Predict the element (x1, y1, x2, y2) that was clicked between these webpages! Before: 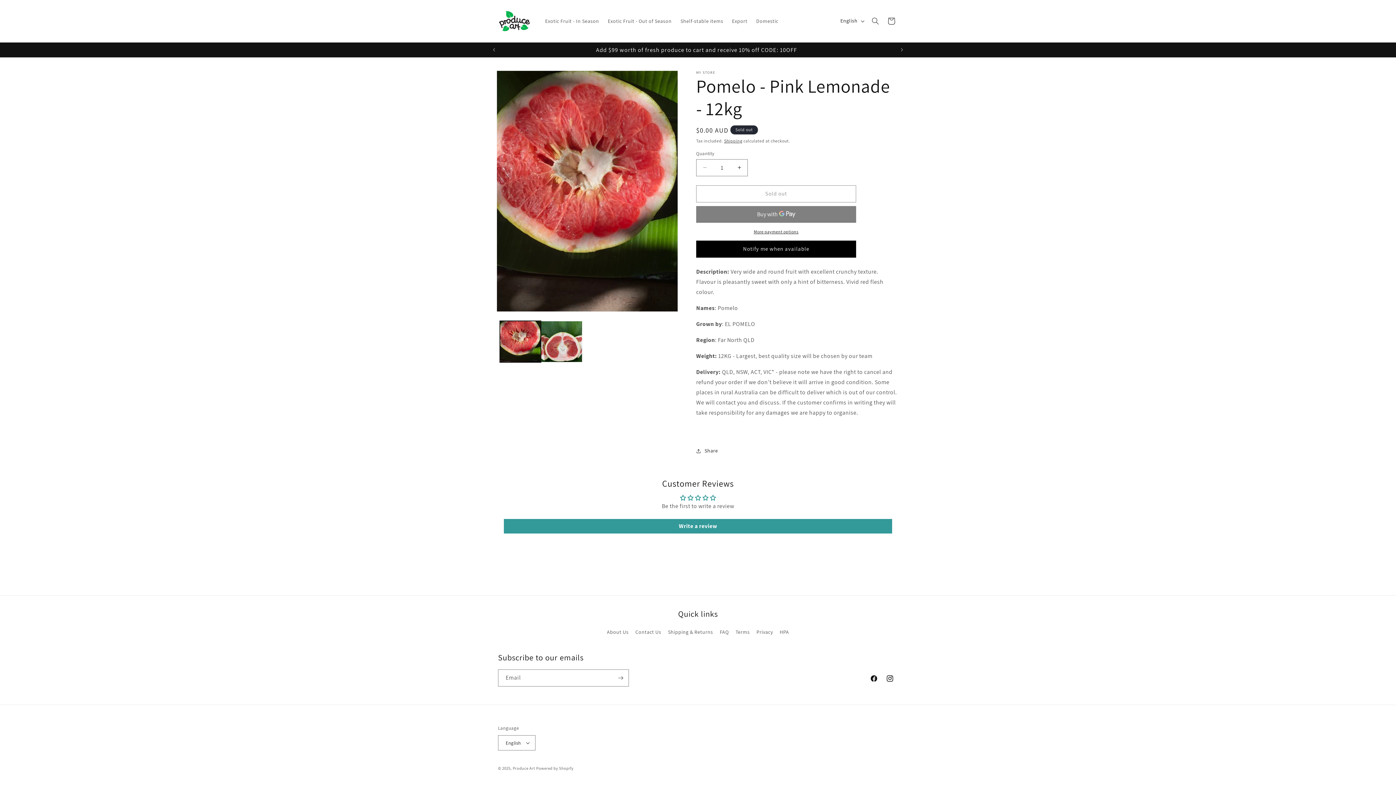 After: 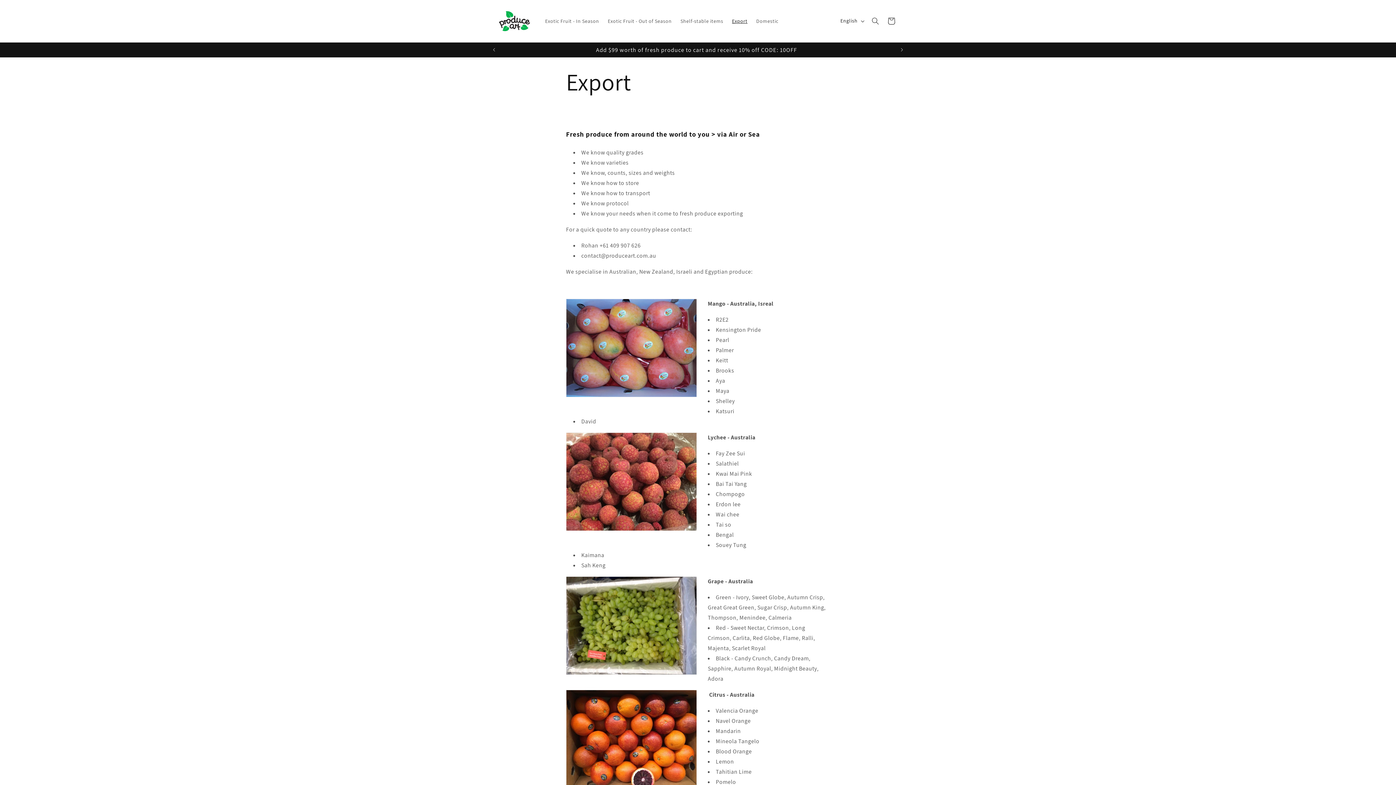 Action: label: Export bbox: (727, 13, 752, 28)